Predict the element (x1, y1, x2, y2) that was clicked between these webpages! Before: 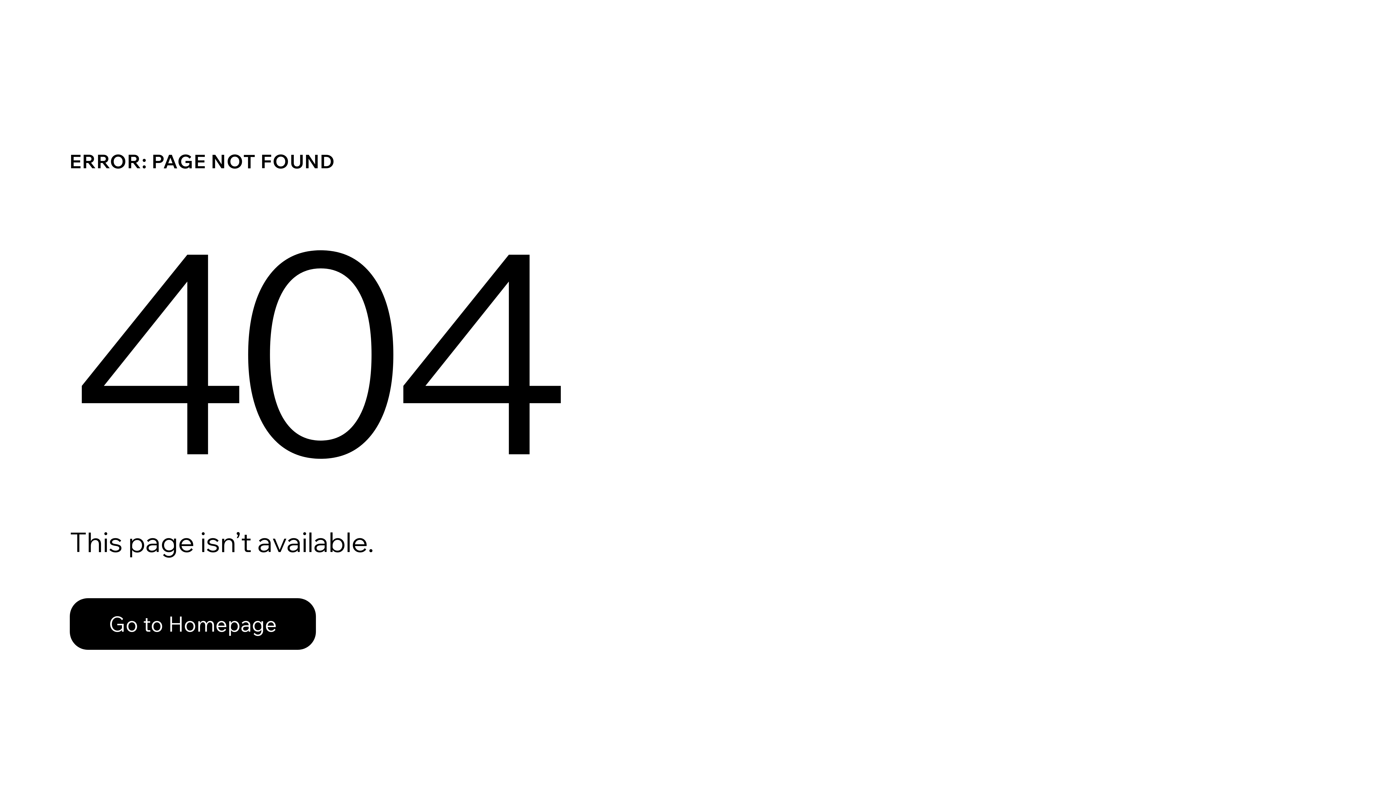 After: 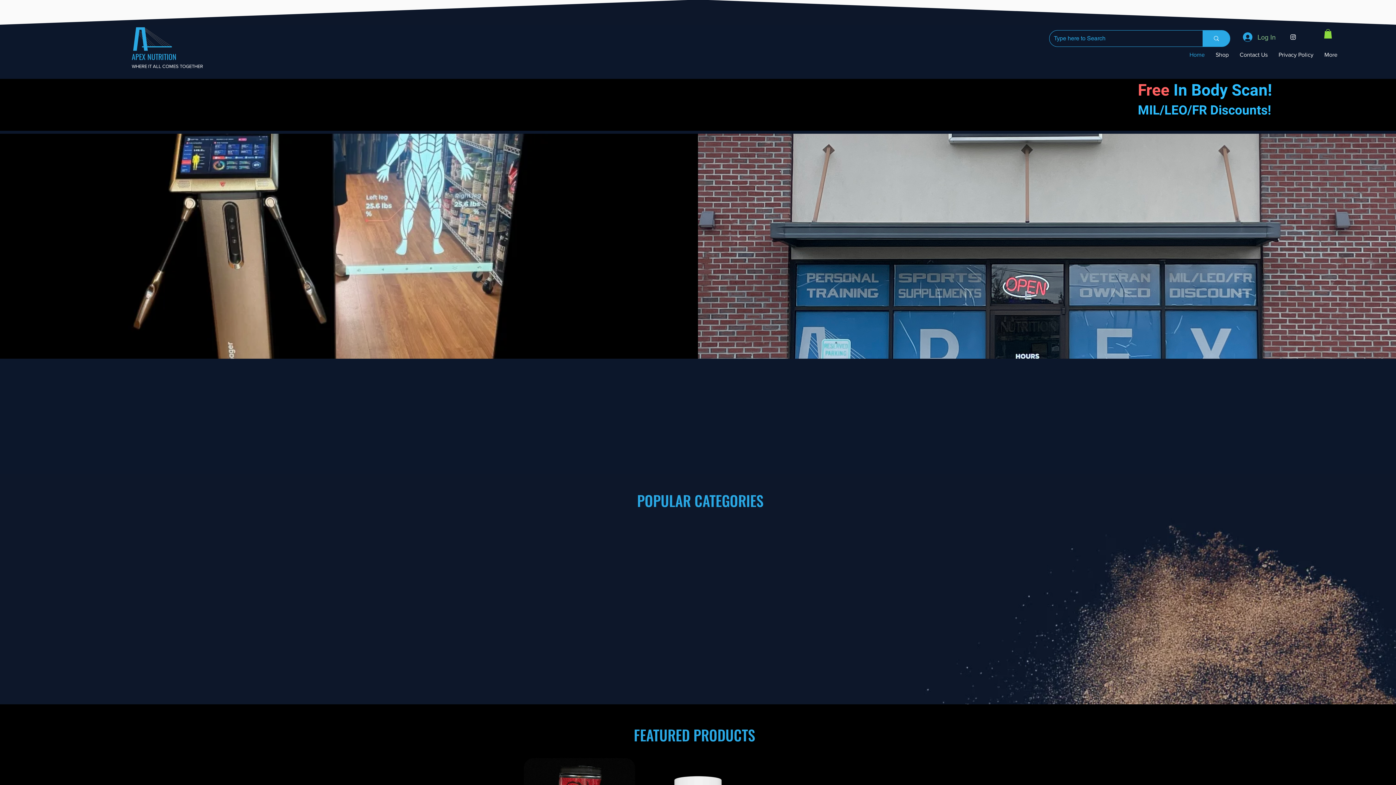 Action: bbox: (69, 582, 768, 659) label: Go to Homepage